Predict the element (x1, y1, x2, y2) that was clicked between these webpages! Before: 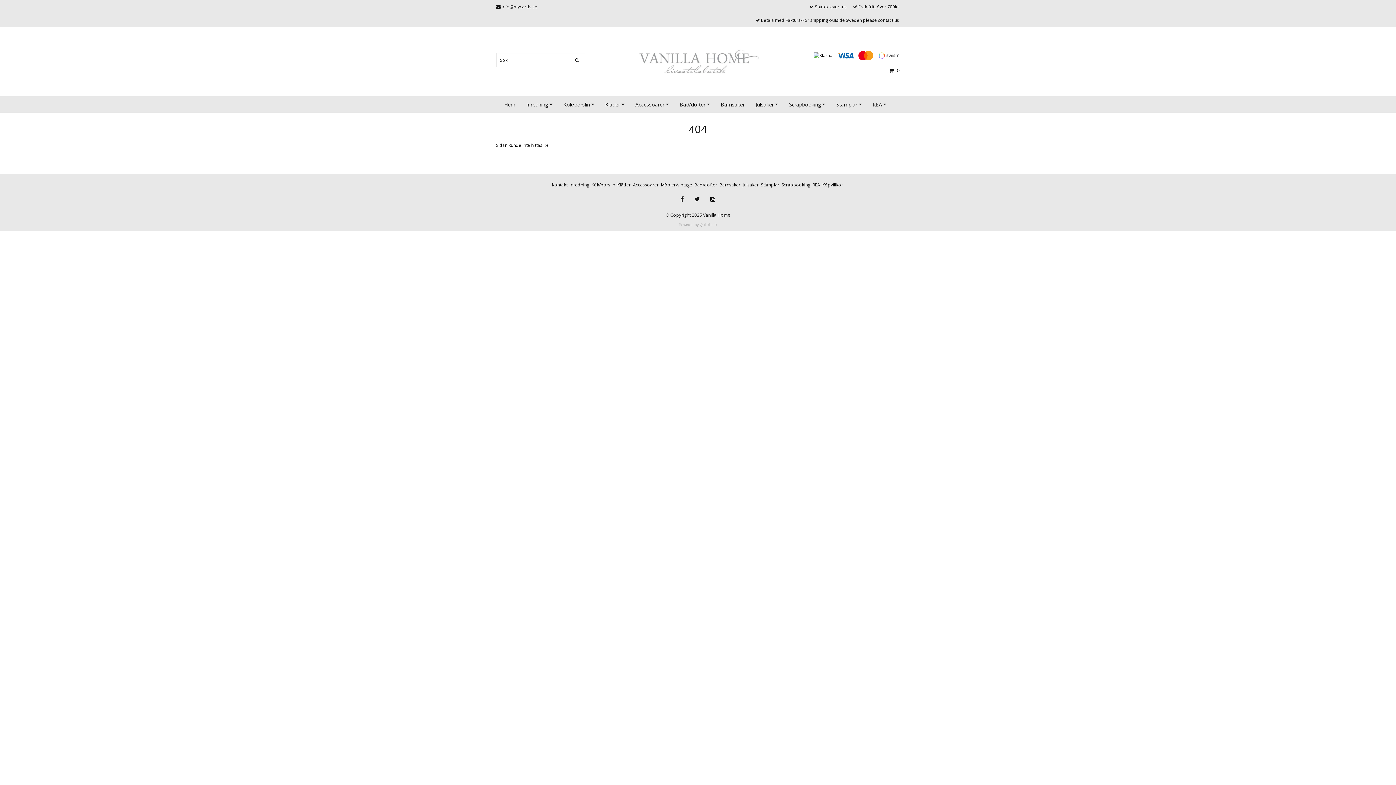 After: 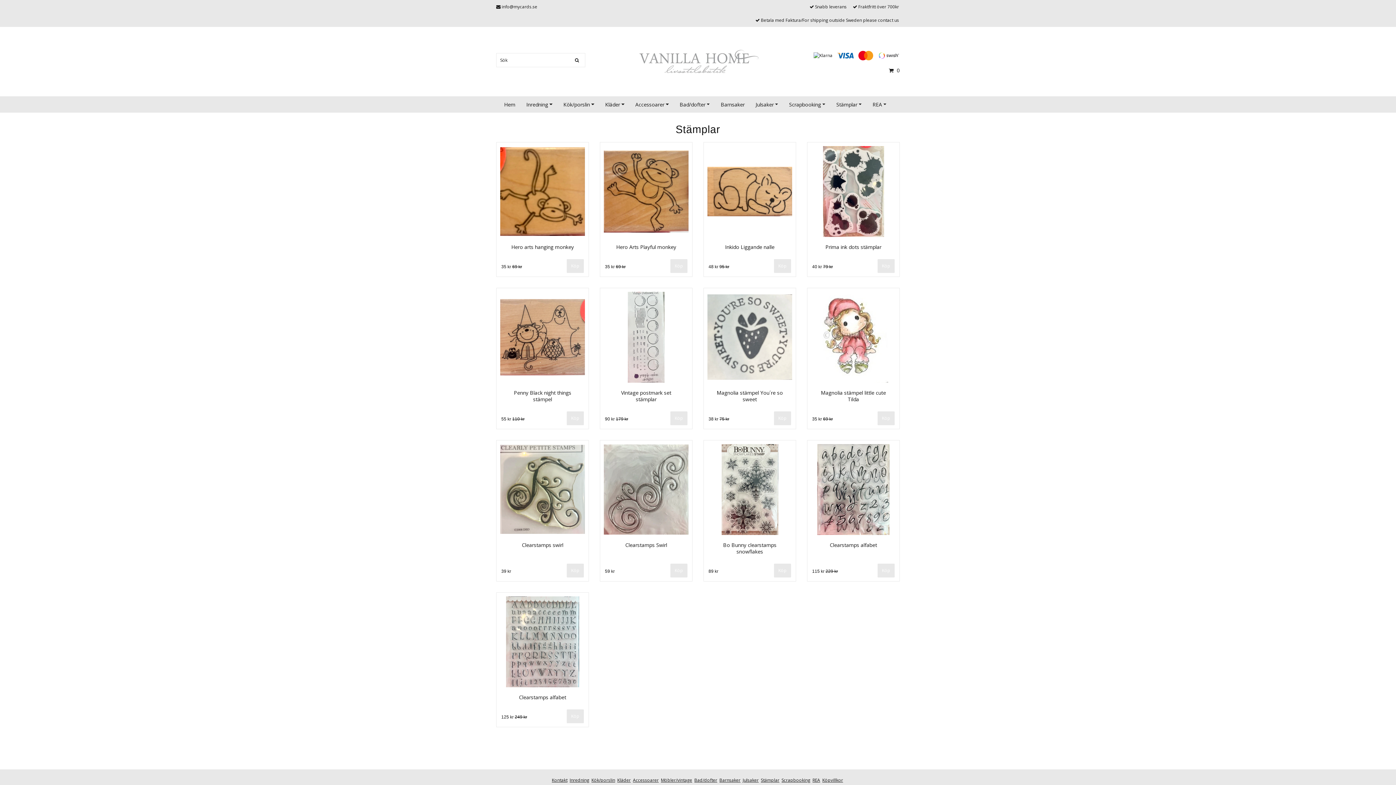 Action: label: Stämplar bbox: (761, 181, 779, 188)